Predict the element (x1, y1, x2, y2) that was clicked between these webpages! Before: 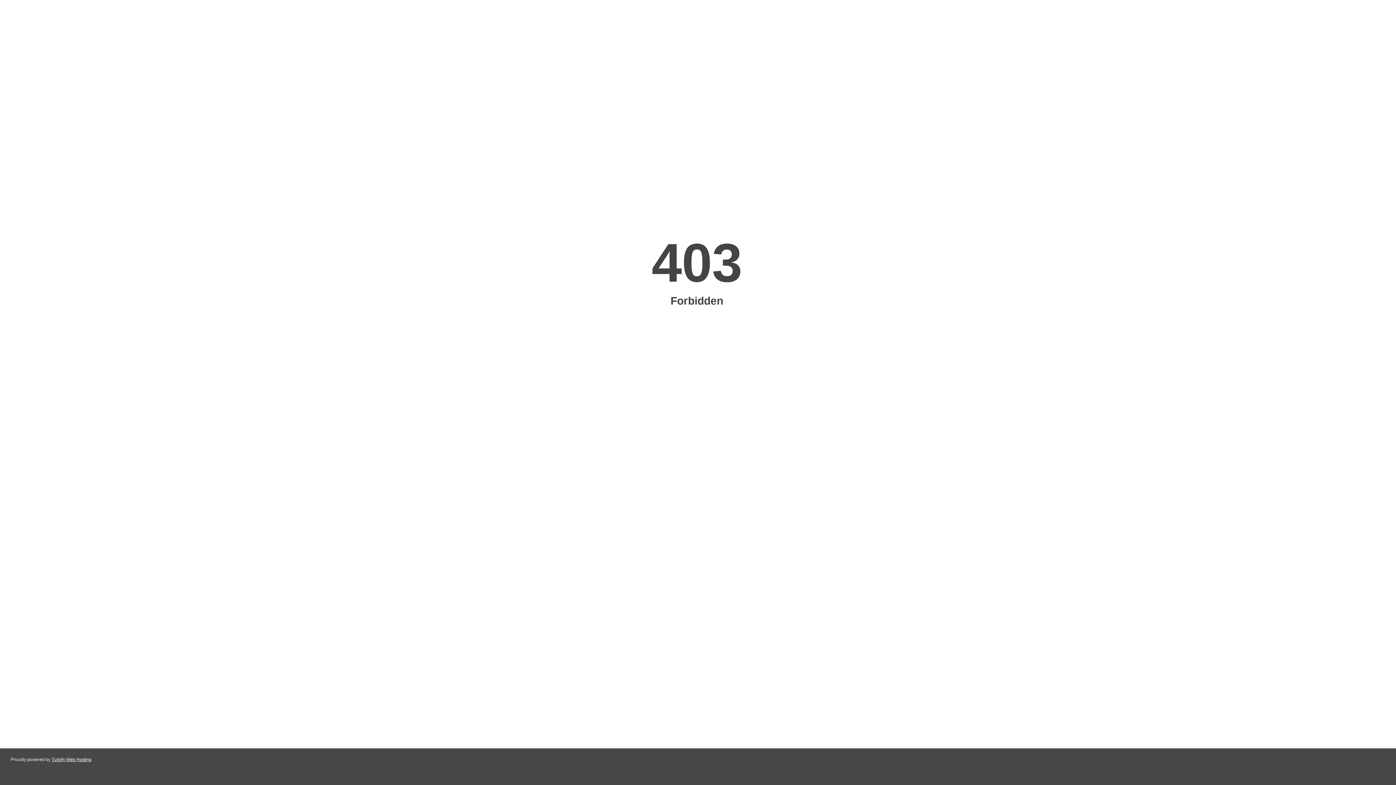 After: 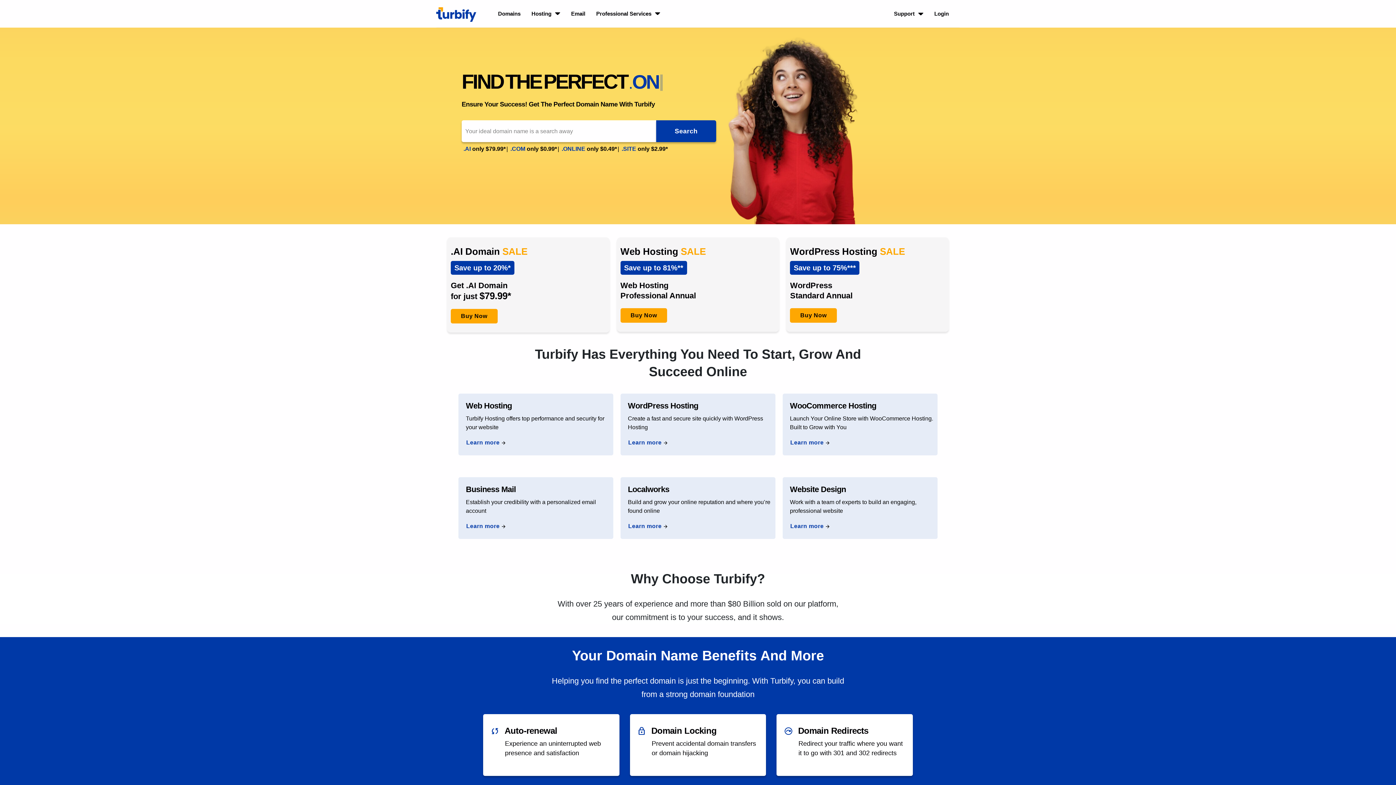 Action: label: Turbify Web Hosting bbox: (51, 757, 91, 762)